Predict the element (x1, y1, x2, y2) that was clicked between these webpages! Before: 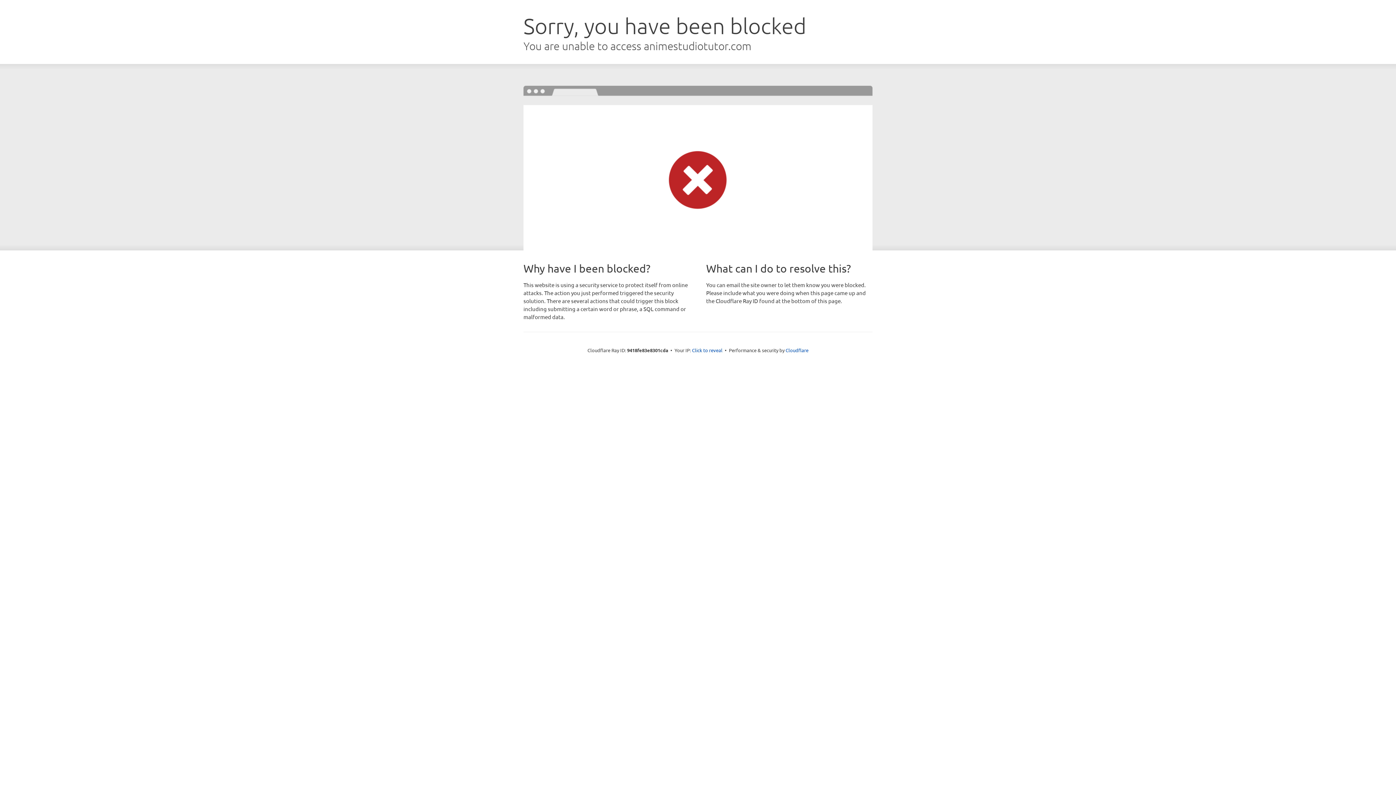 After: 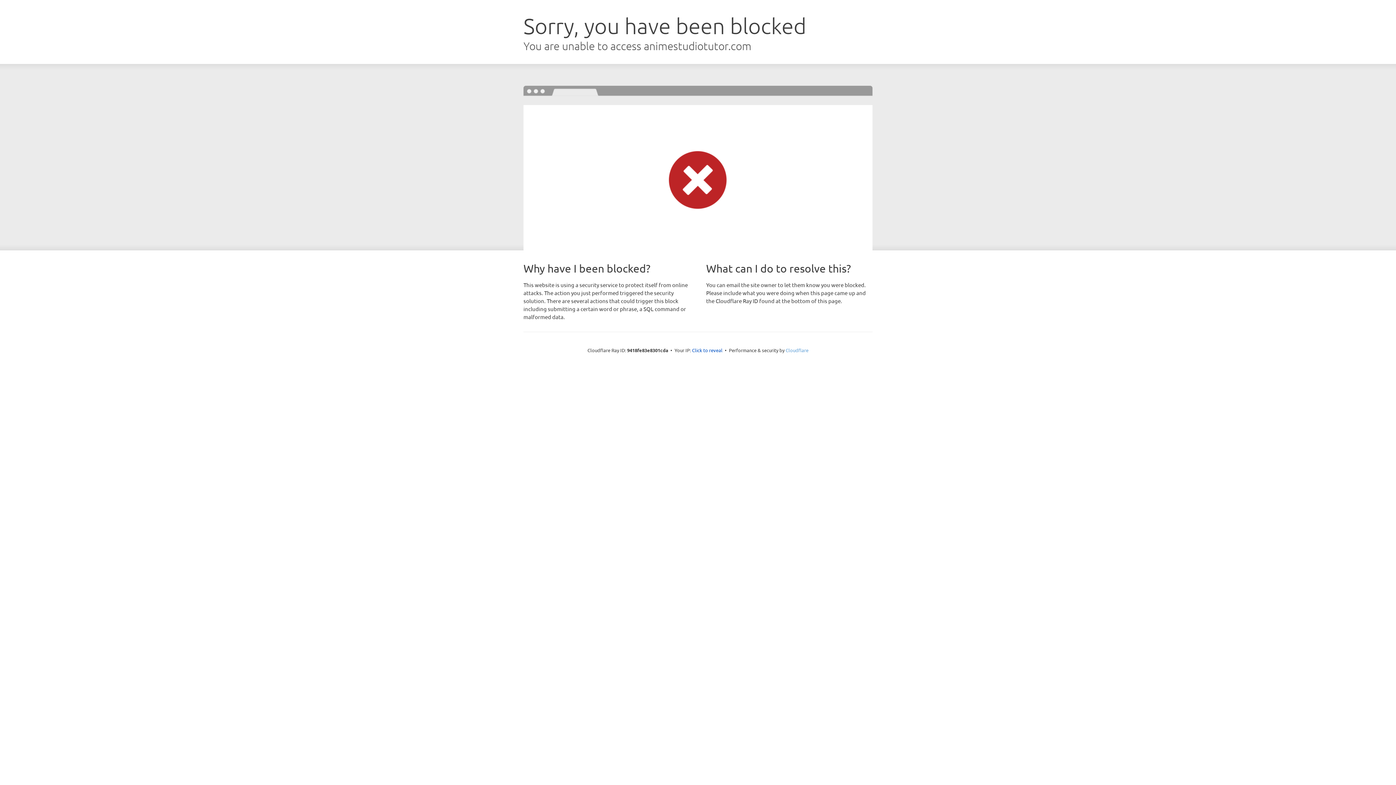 Action: label: Cloudflare bbox: (785, 347, 808, 353)